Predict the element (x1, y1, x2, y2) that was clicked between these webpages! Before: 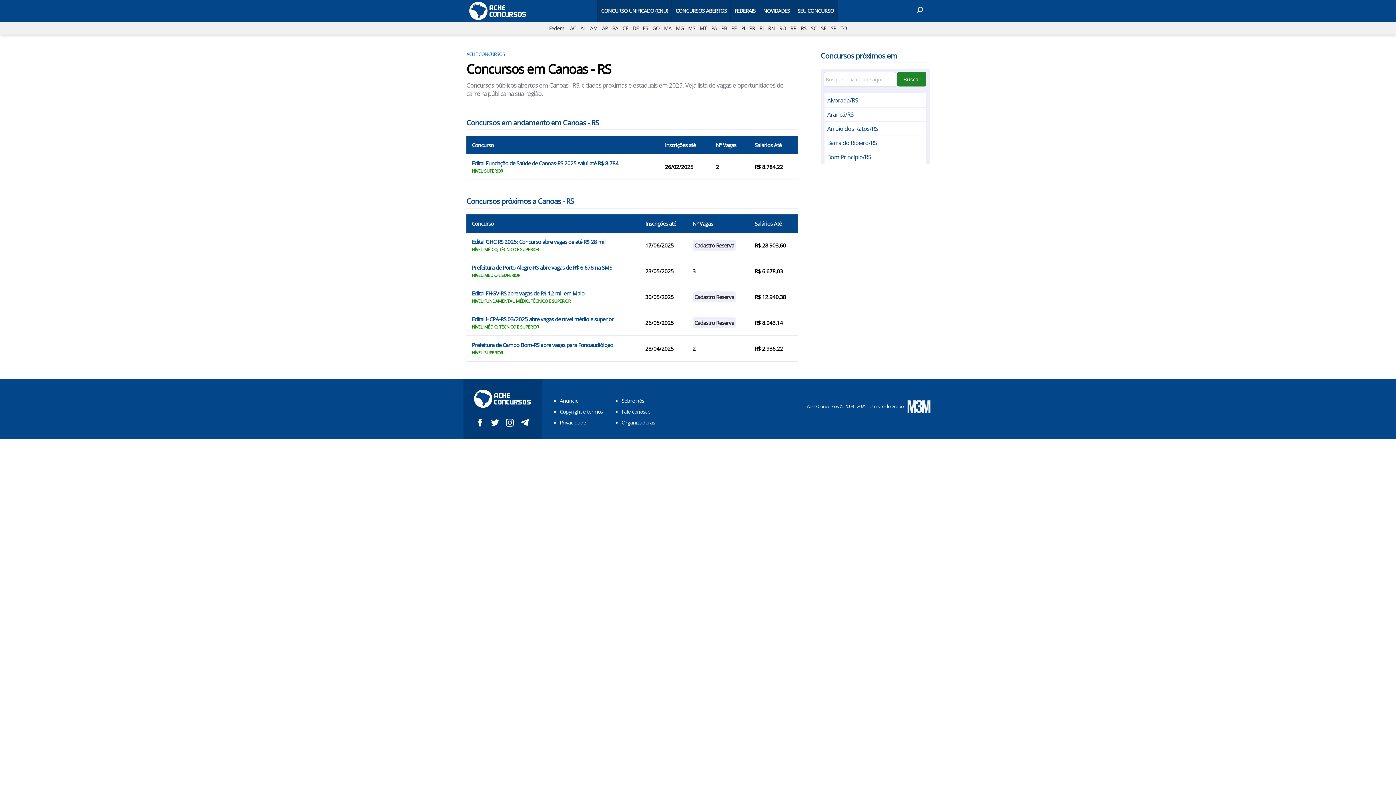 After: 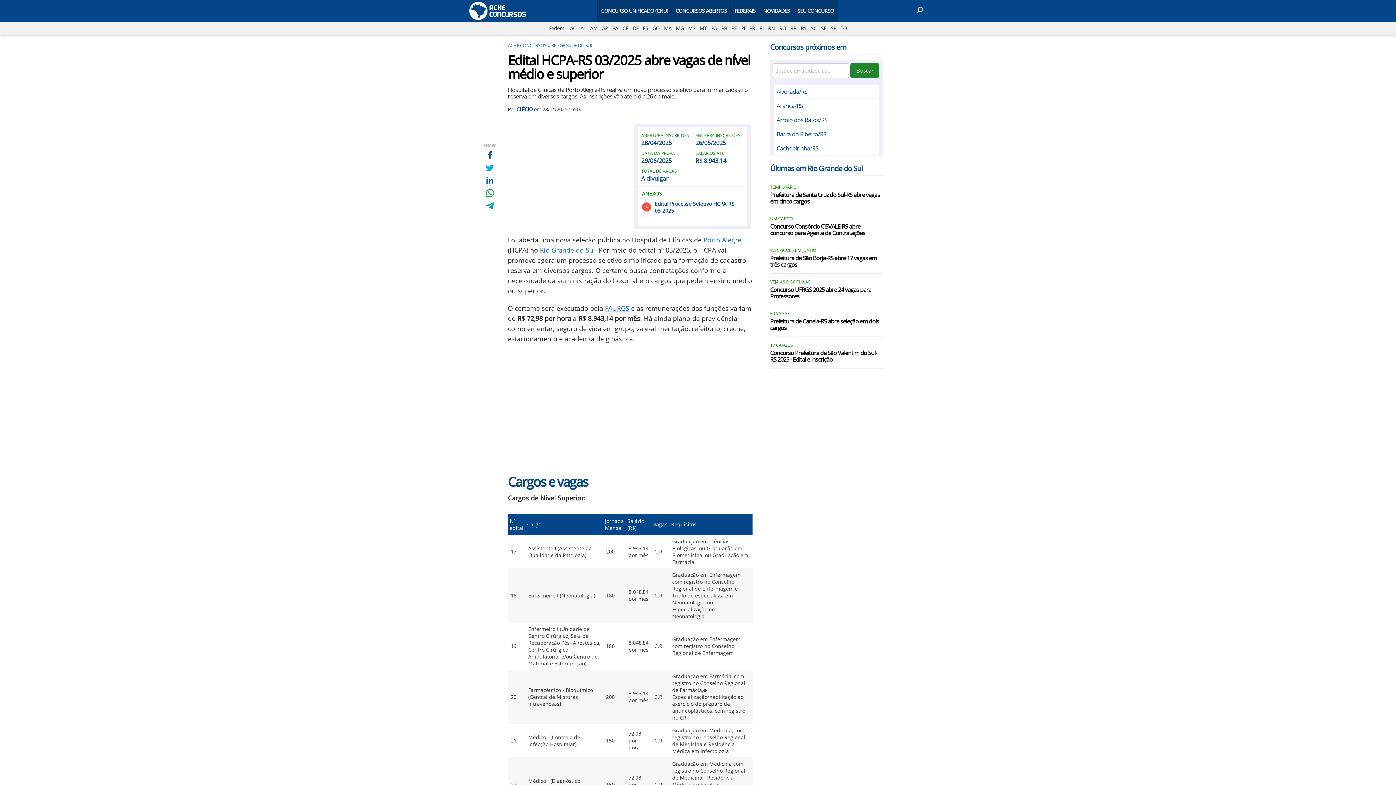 Action: label: Edital HCPA-RS 03/2025 abre vagas de nível médio e superior bbox: (472, 315, 634, 322)